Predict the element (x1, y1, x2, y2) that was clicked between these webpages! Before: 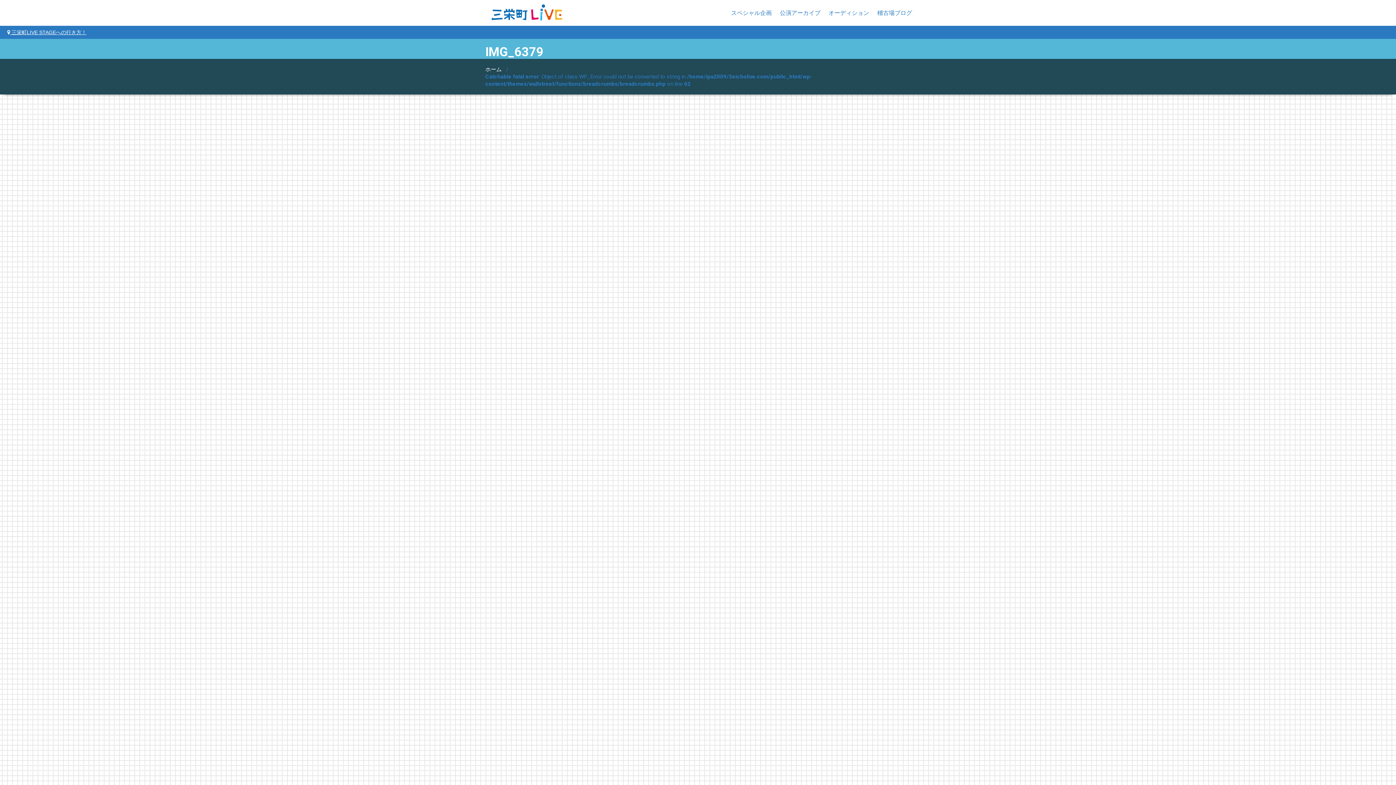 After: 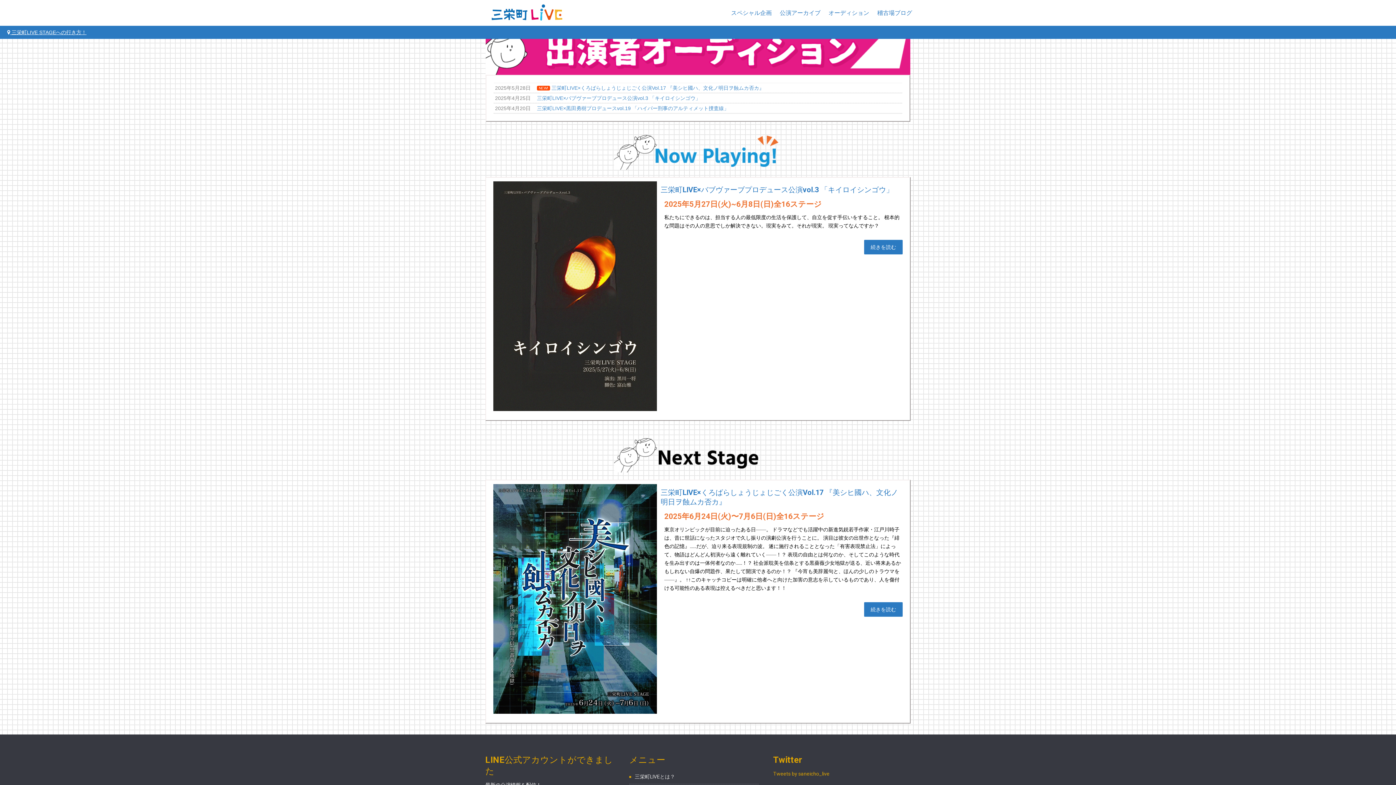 Action: bbox: (485, 66, 501, 72) label: ホーム